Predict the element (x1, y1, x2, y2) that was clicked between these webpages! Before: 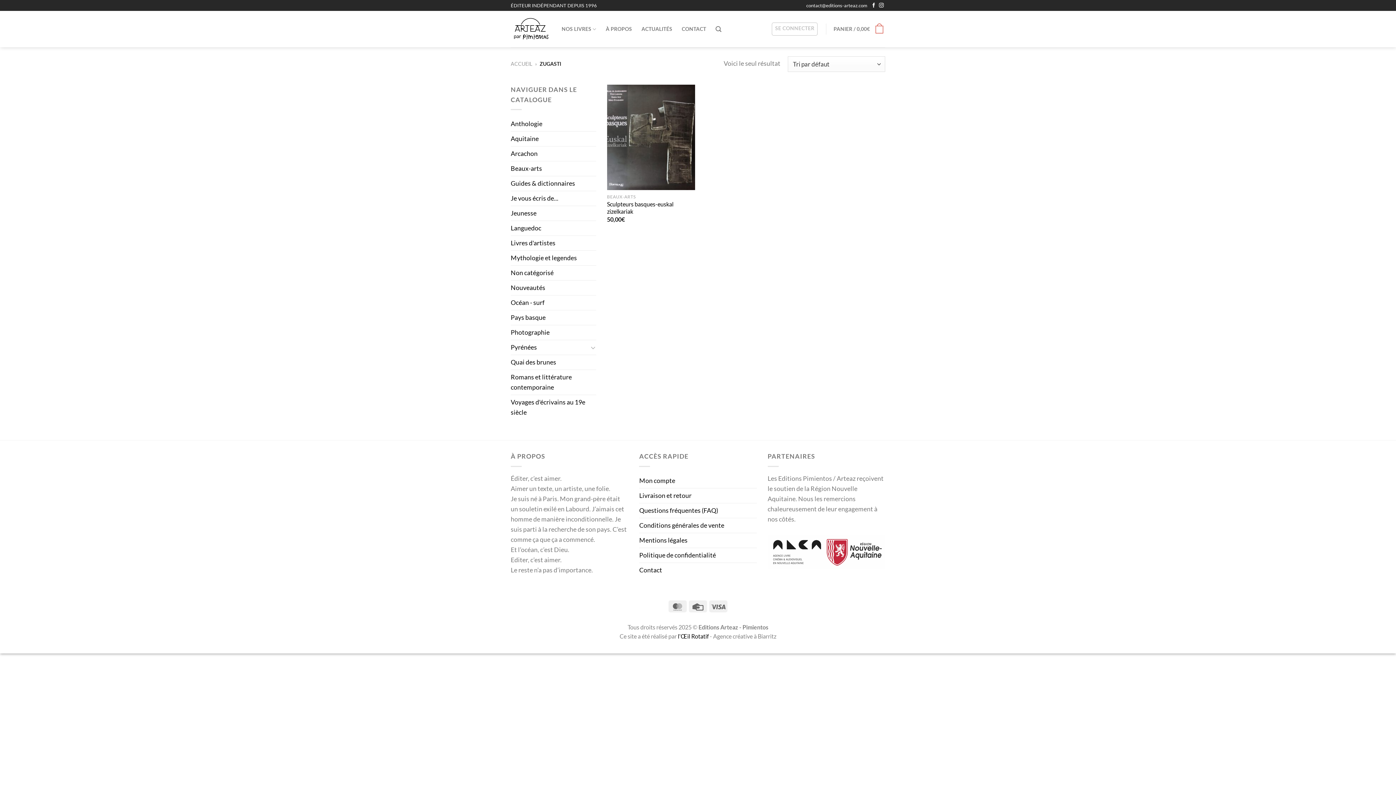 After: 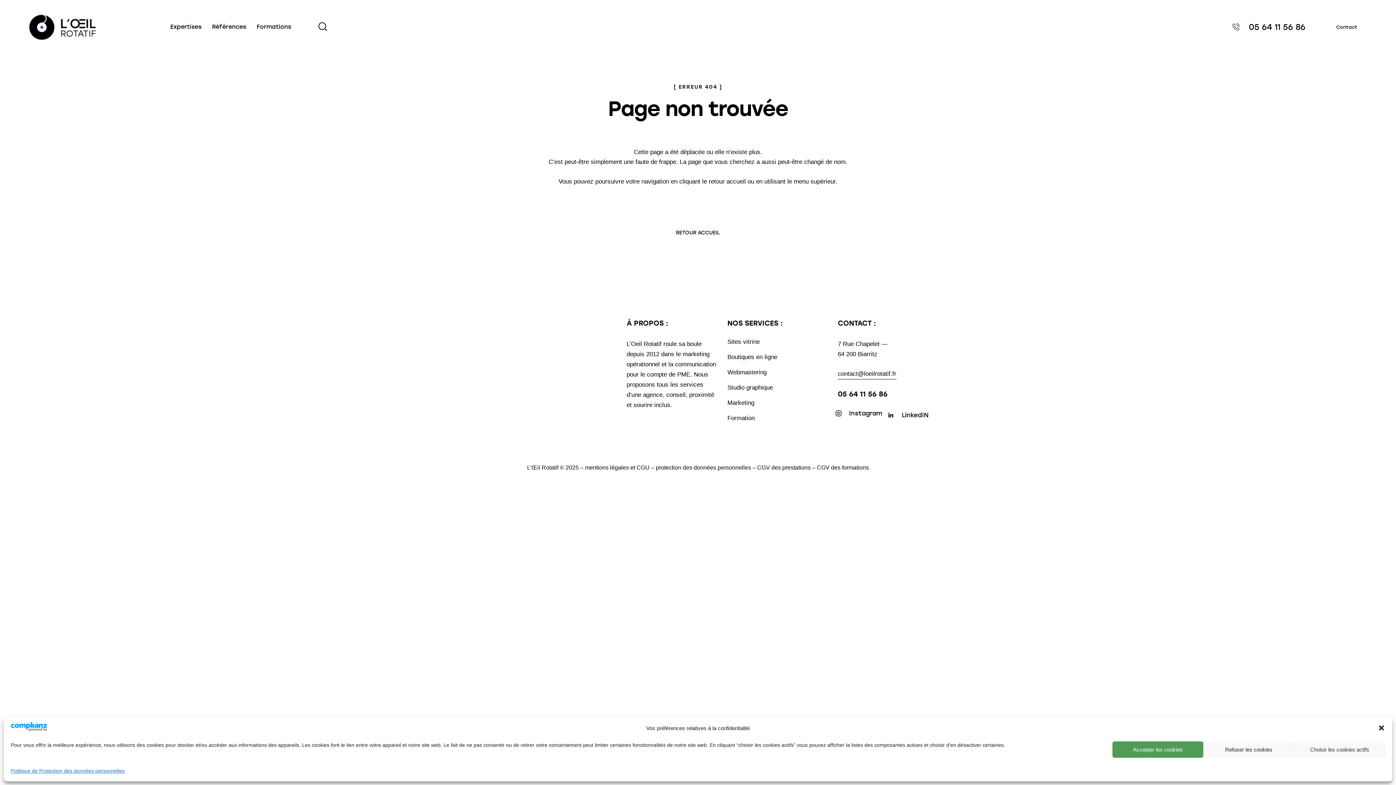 Action: label: l'Œil Rotatif  bbox: (678, 633, 710, 639)